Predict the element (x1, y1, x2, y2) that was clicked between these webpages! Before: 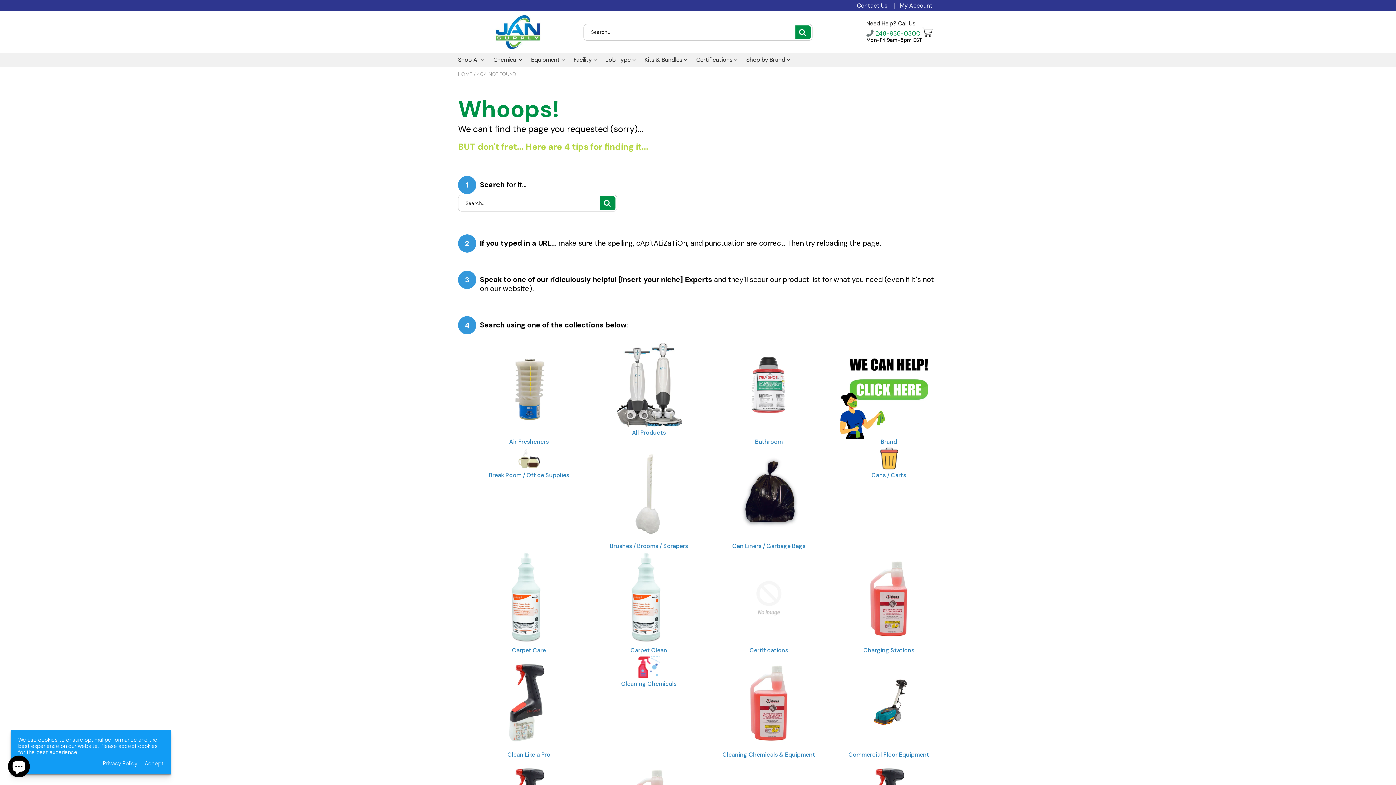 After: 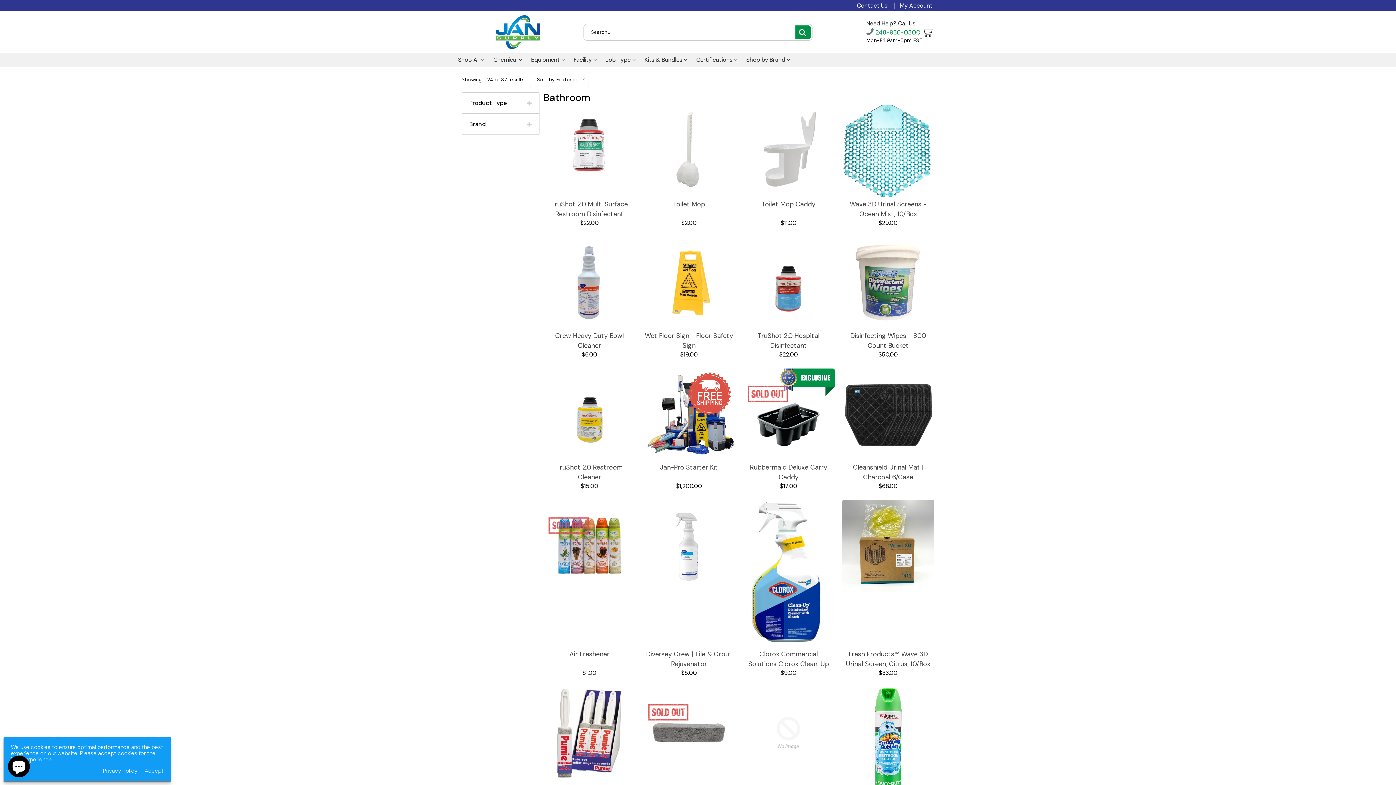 Action: bbox: (720, 438, 818, 445) label: Bathroom